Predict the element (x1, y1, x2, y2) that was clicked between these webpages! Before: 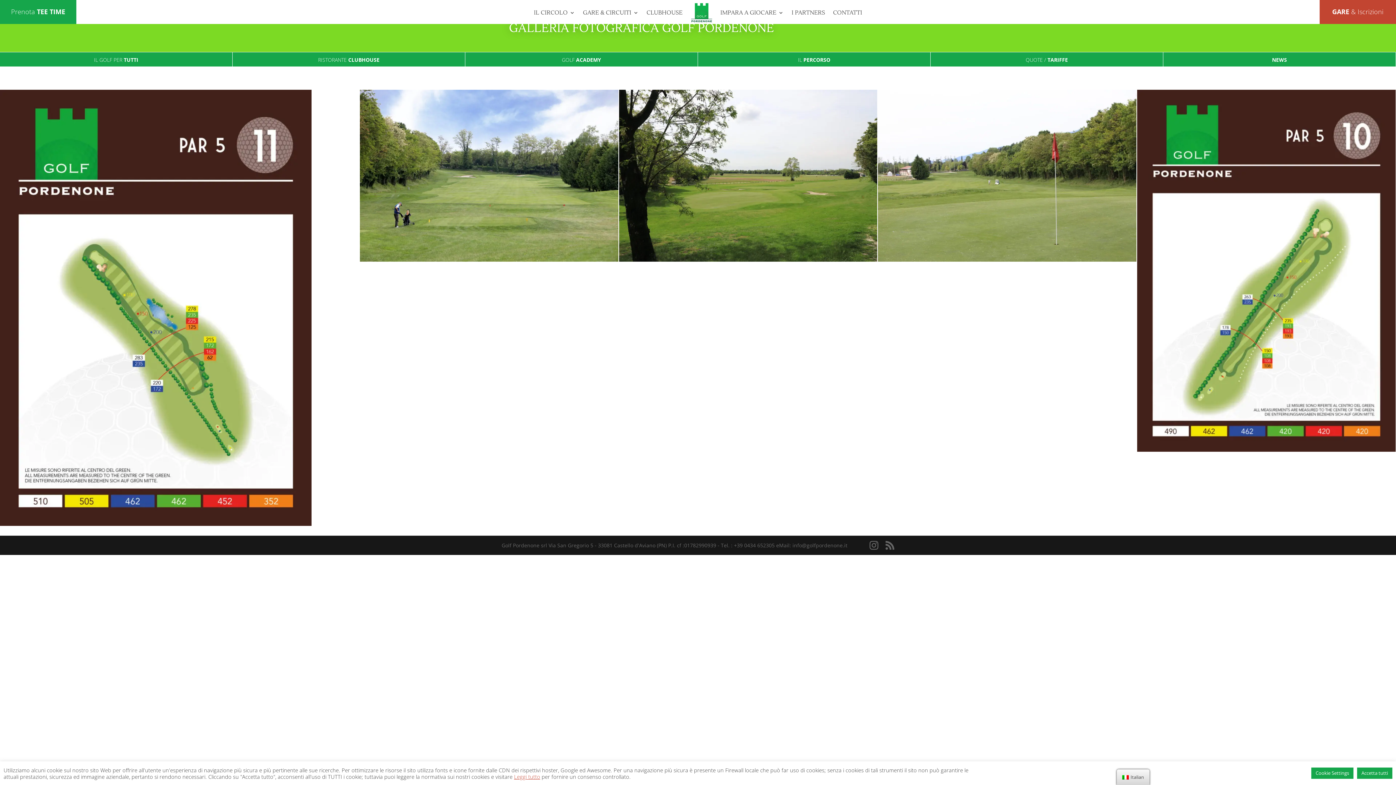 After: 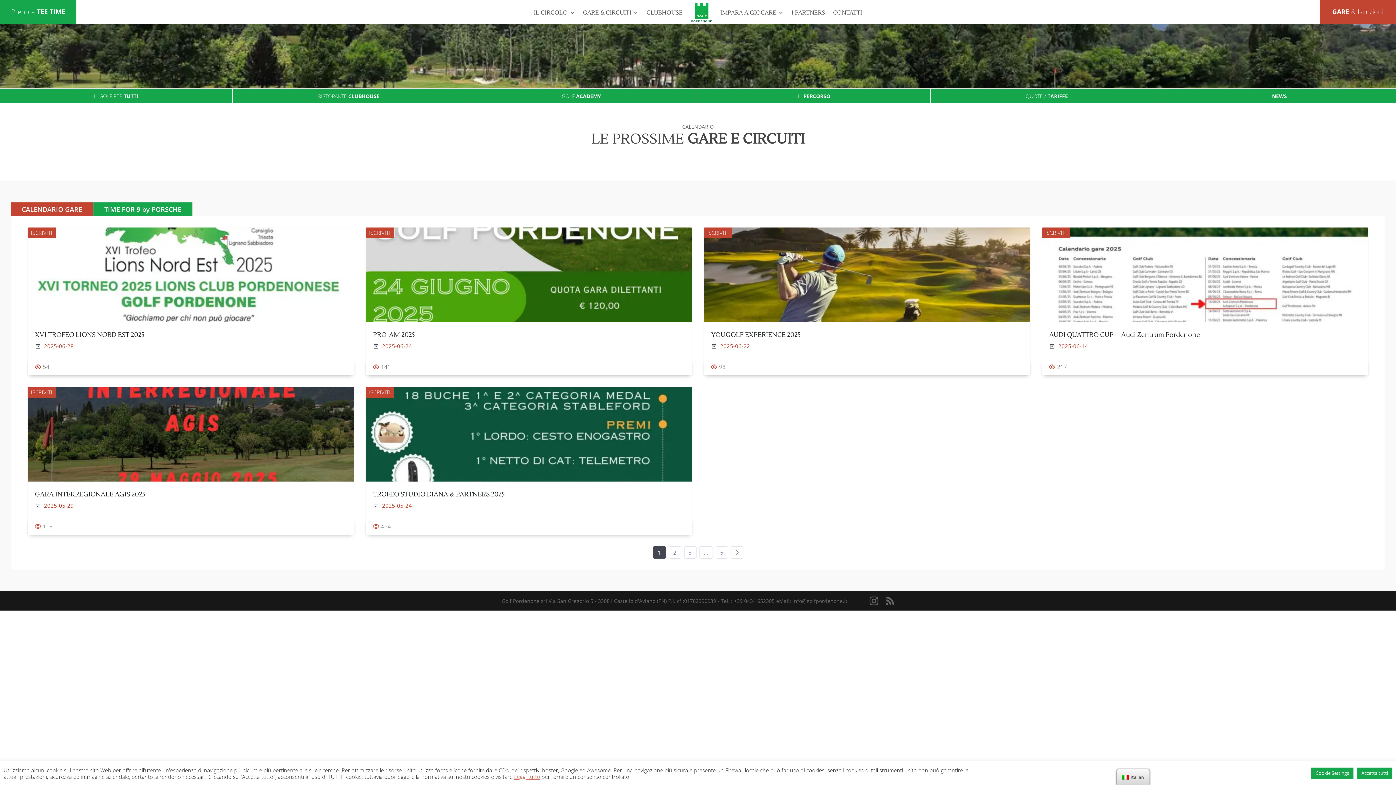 Action: label: GARE & Iscrizioni bbox: (1332, 7, 1383, 16)